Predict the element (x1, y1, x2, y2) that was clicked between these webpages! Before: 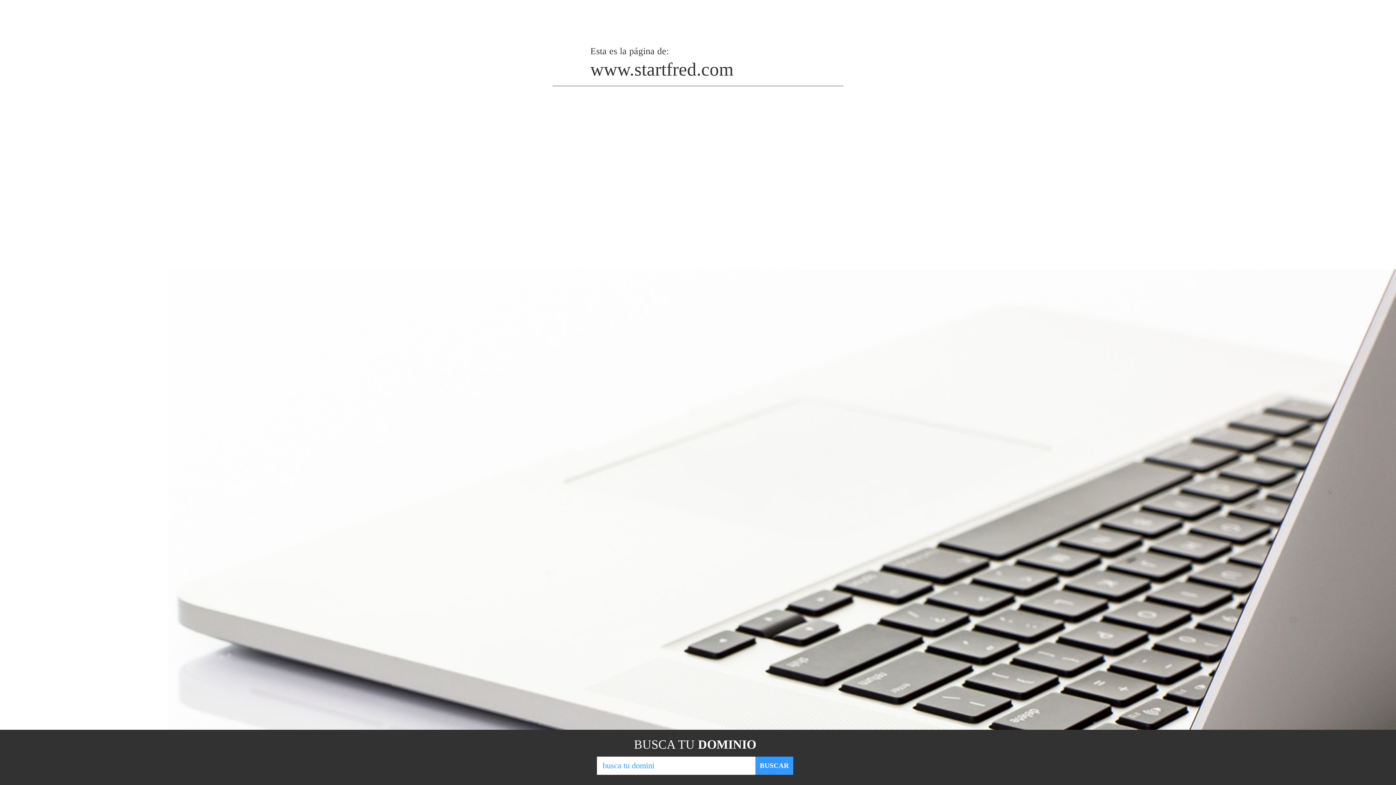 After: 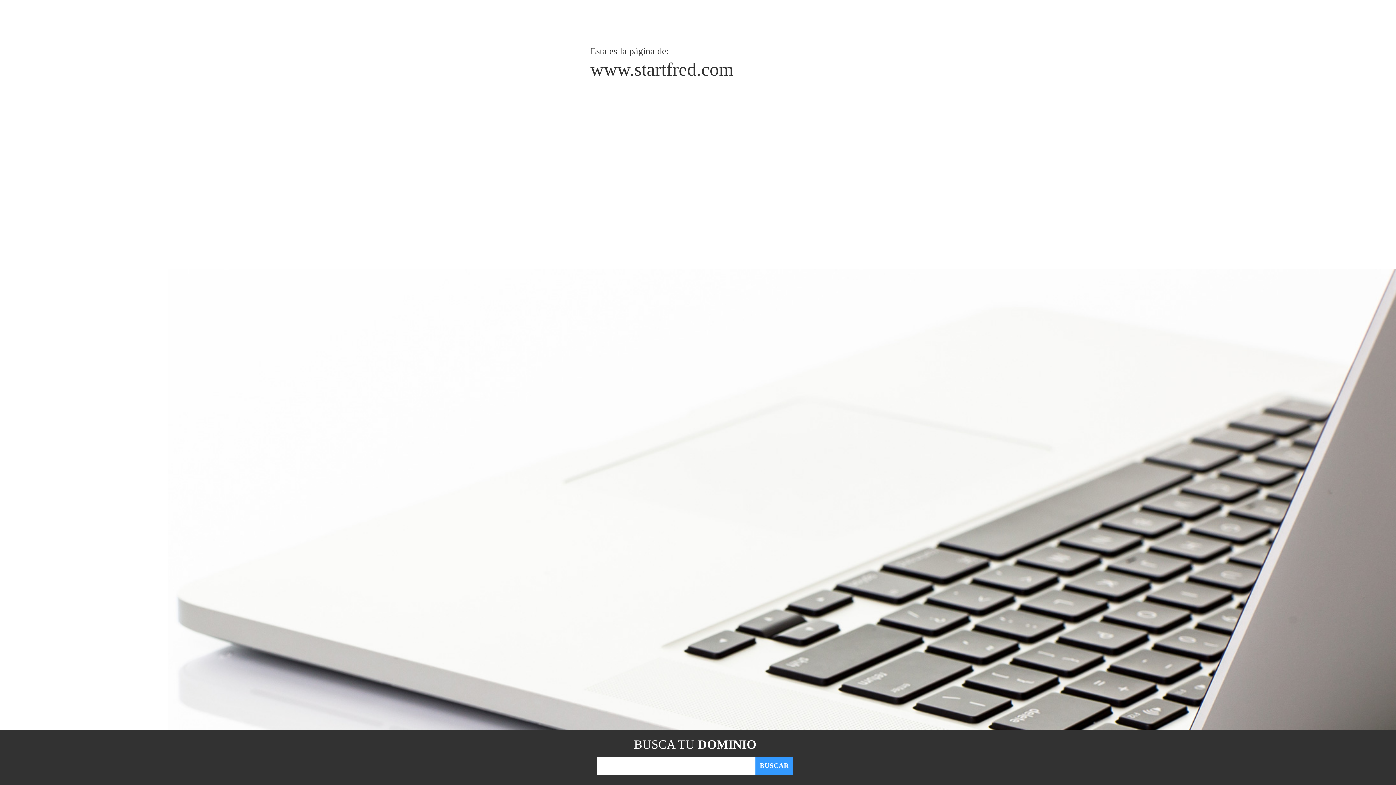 Action: bbox: (755, 757, 793, 775) label: BUSCAR